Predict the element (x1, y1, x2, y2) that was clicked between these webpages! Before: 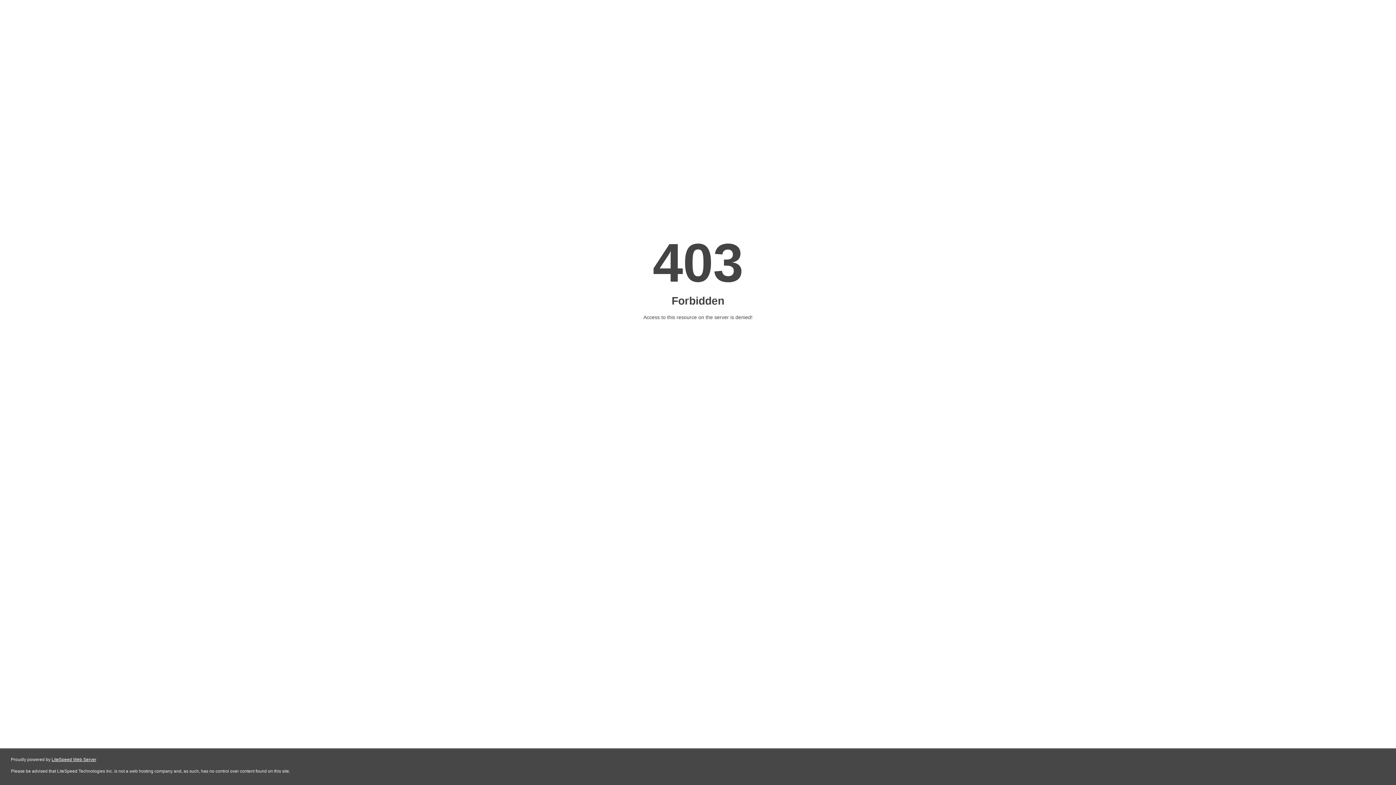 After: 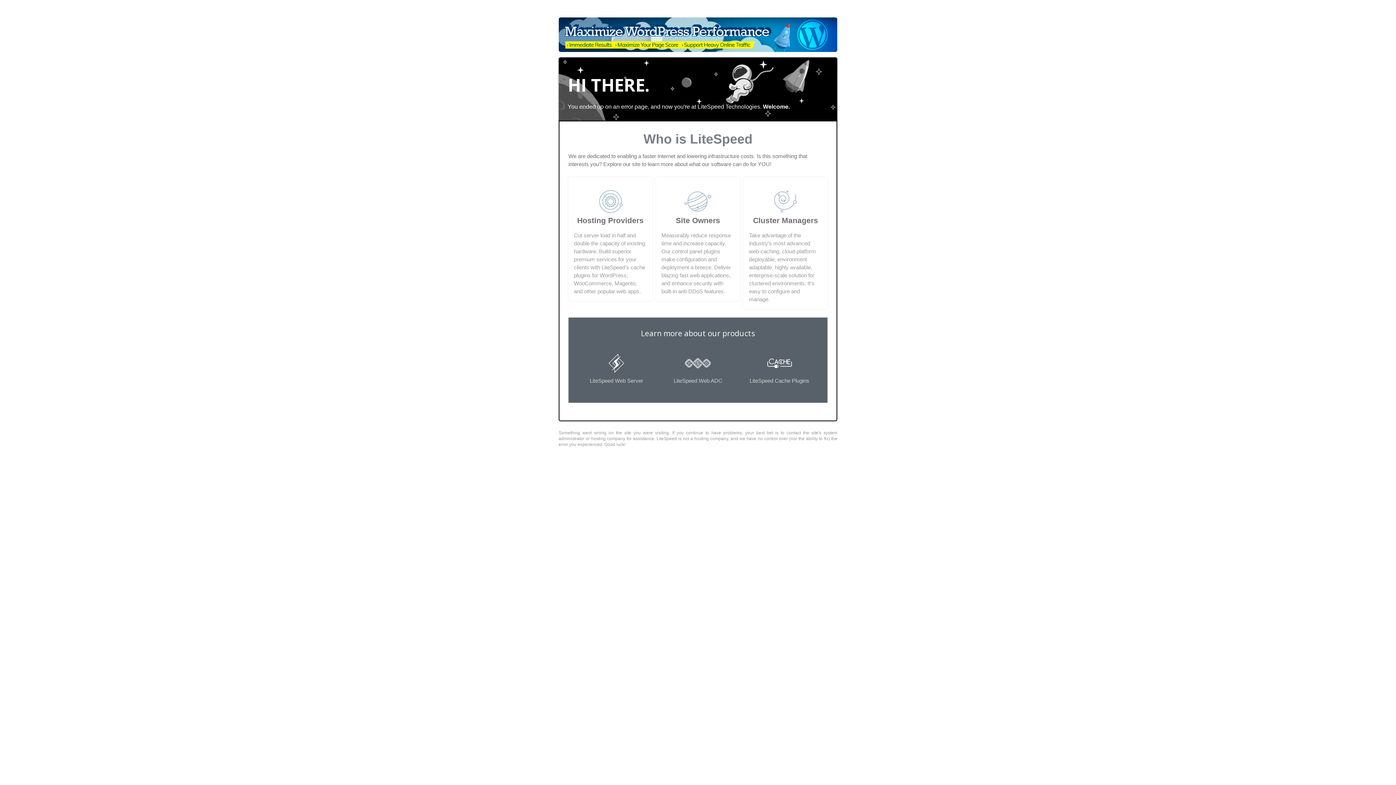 Action: bbox: (51, 757, 96, 762) label: LiteSpeed Web Server